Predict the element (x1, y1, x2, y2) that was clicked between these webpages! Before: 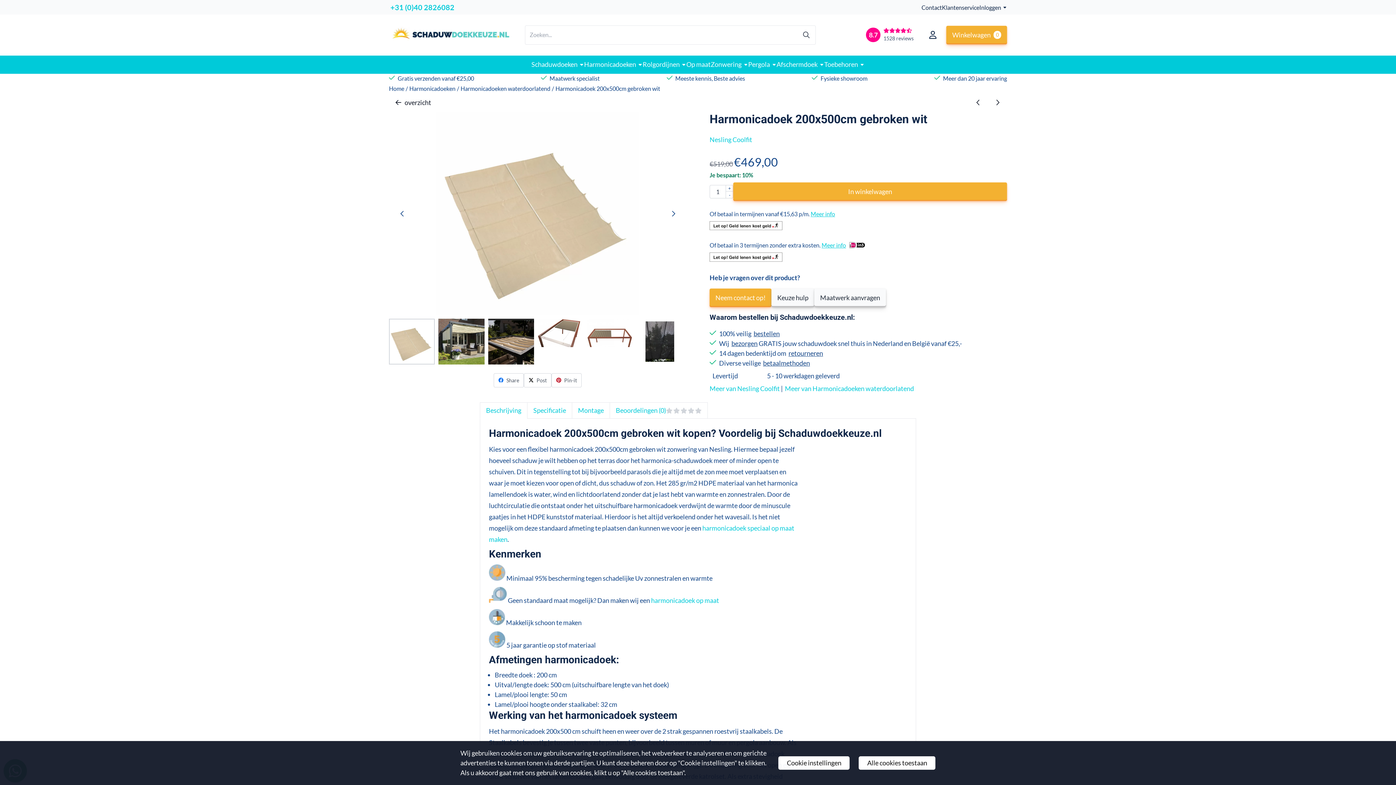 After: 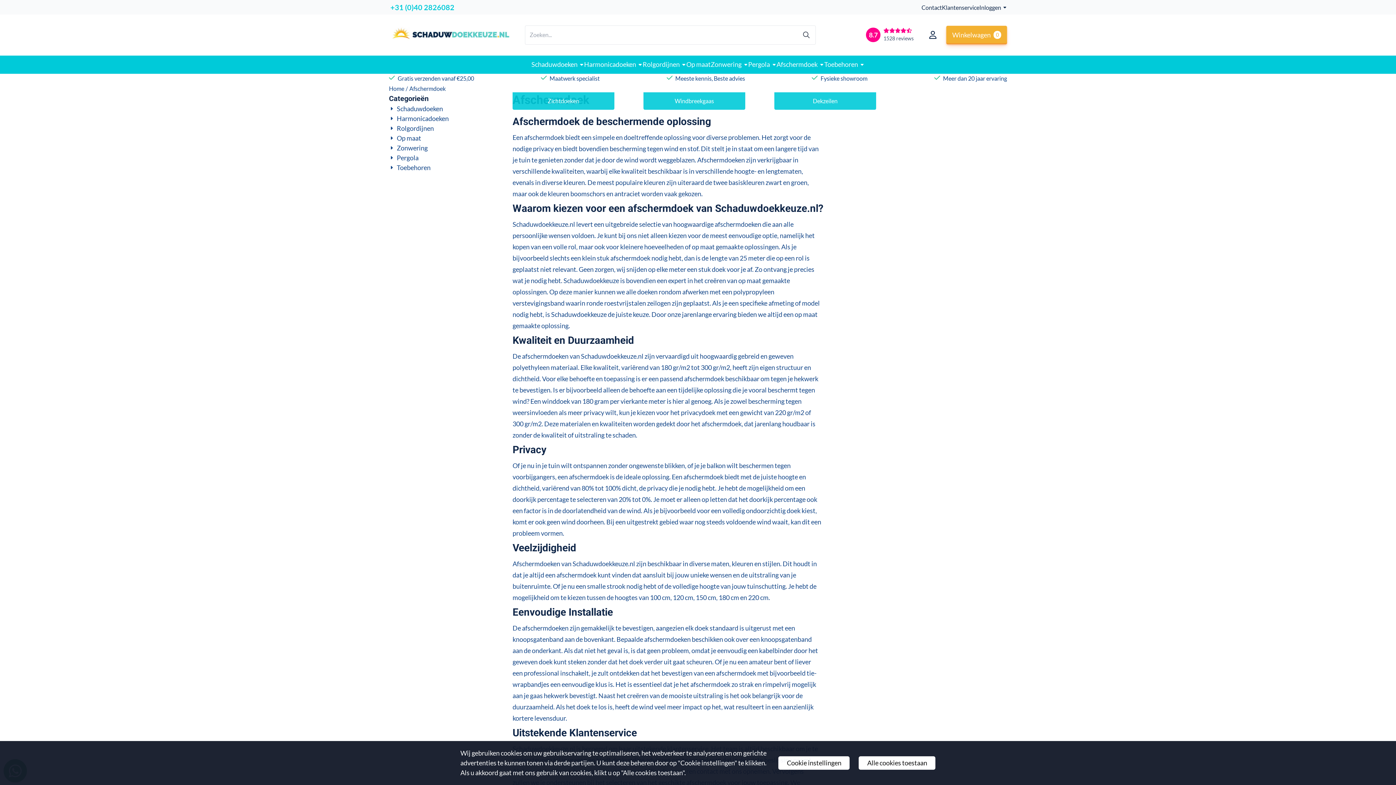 Action: label: Afschermdoek bbox: (776, 55, 824, 73)